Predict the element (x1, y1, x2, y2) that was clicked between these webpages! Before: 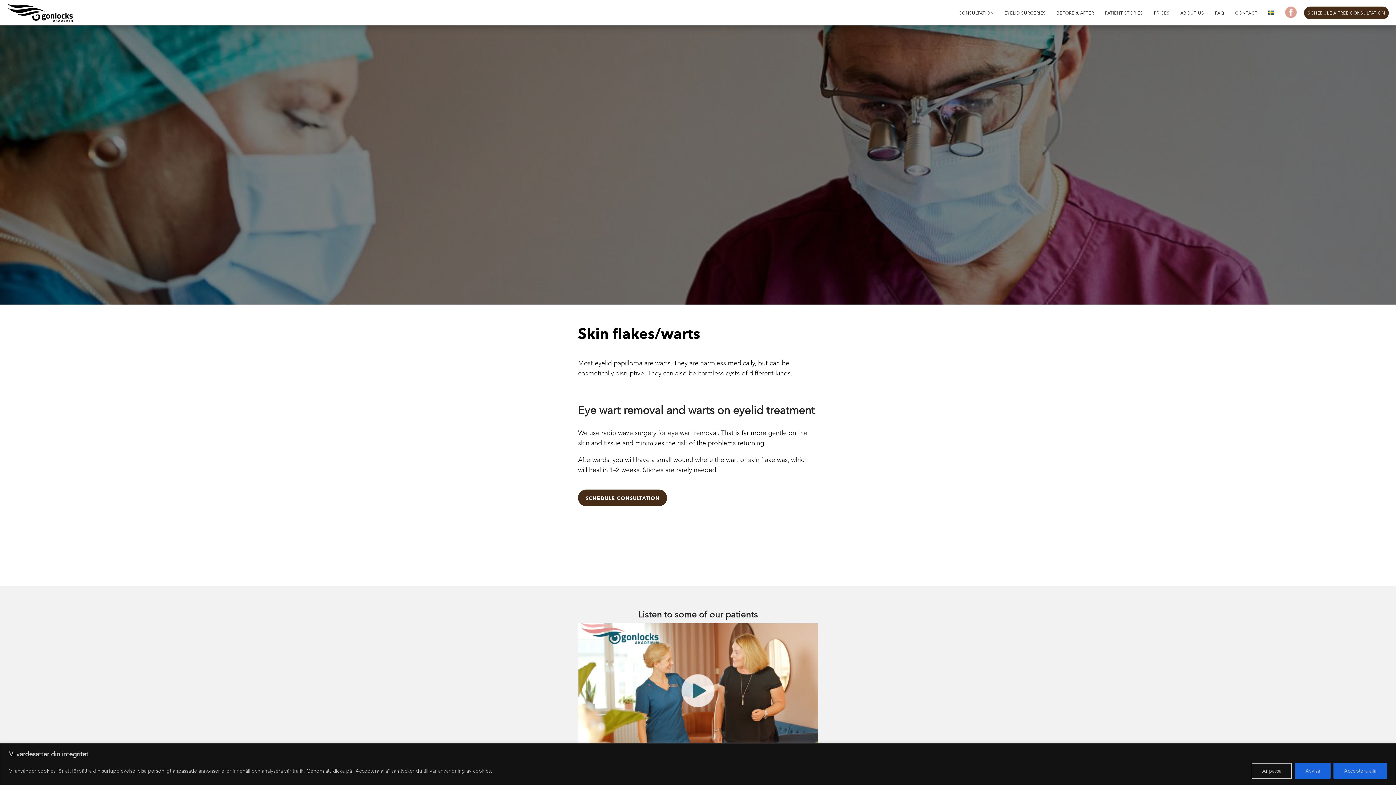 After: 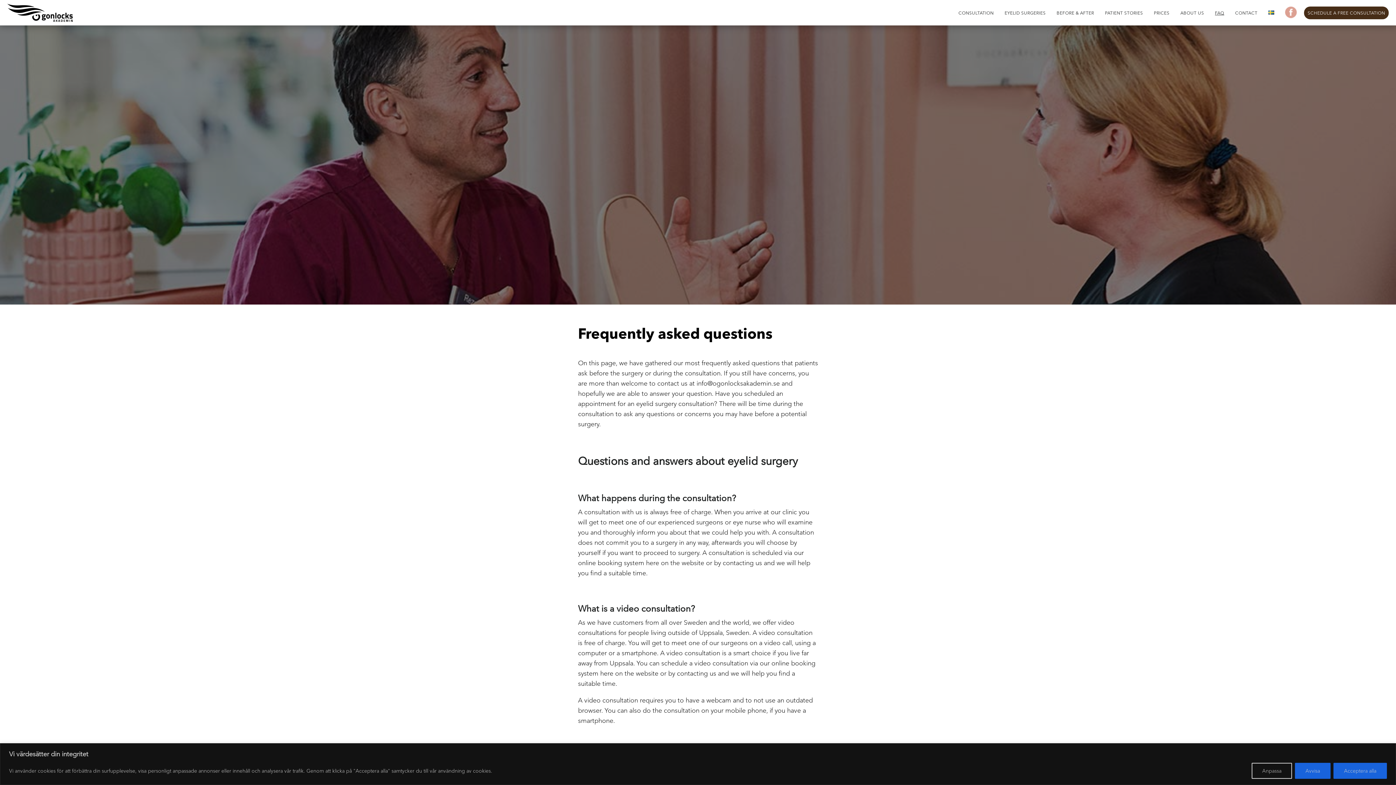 Action: bbox: (1215, 0, 1224, 25) label: FAQ